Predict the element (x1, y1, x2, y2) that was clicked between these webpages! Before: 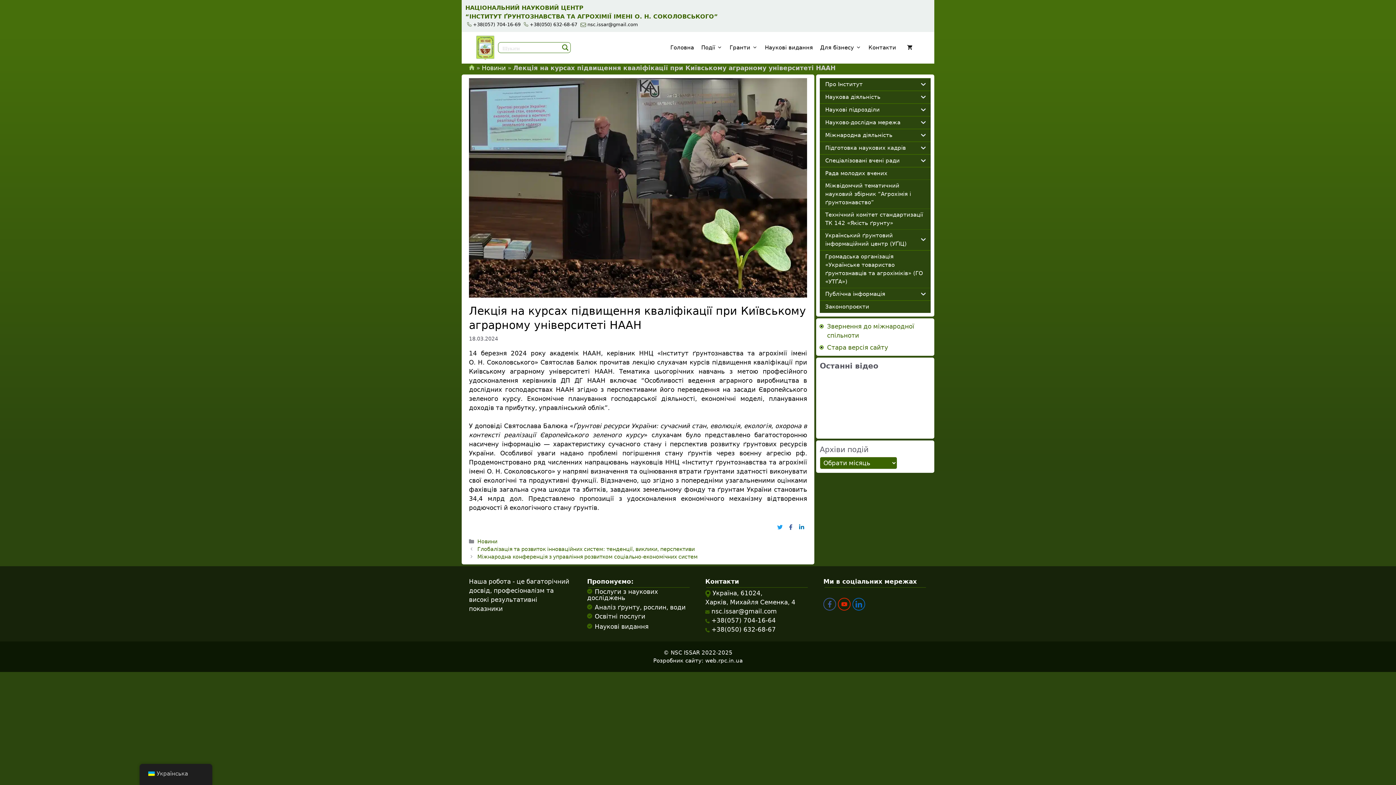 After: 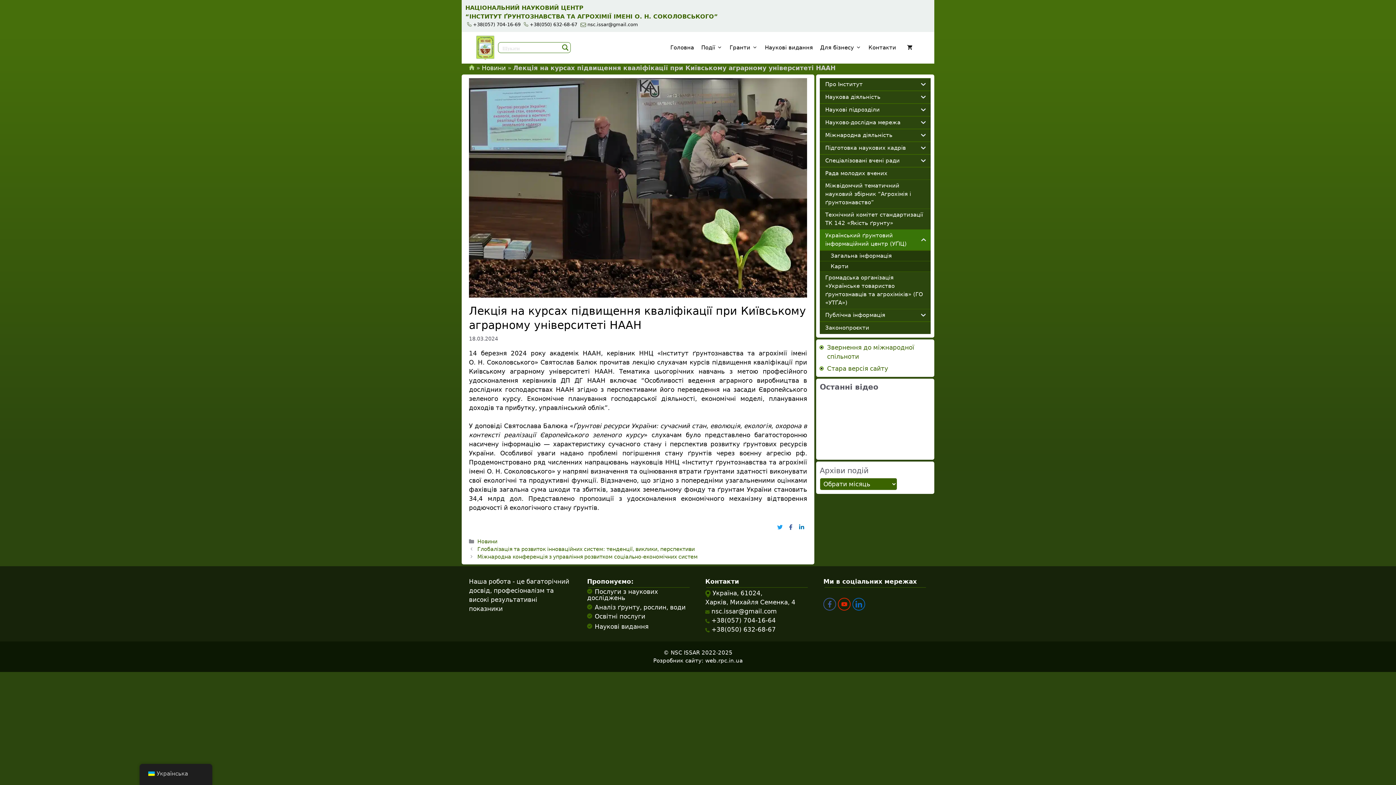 Action: label: Український ґрунтовий інформаційний центр (УҐІЦ) bbox: (820, 229, 916, 250)